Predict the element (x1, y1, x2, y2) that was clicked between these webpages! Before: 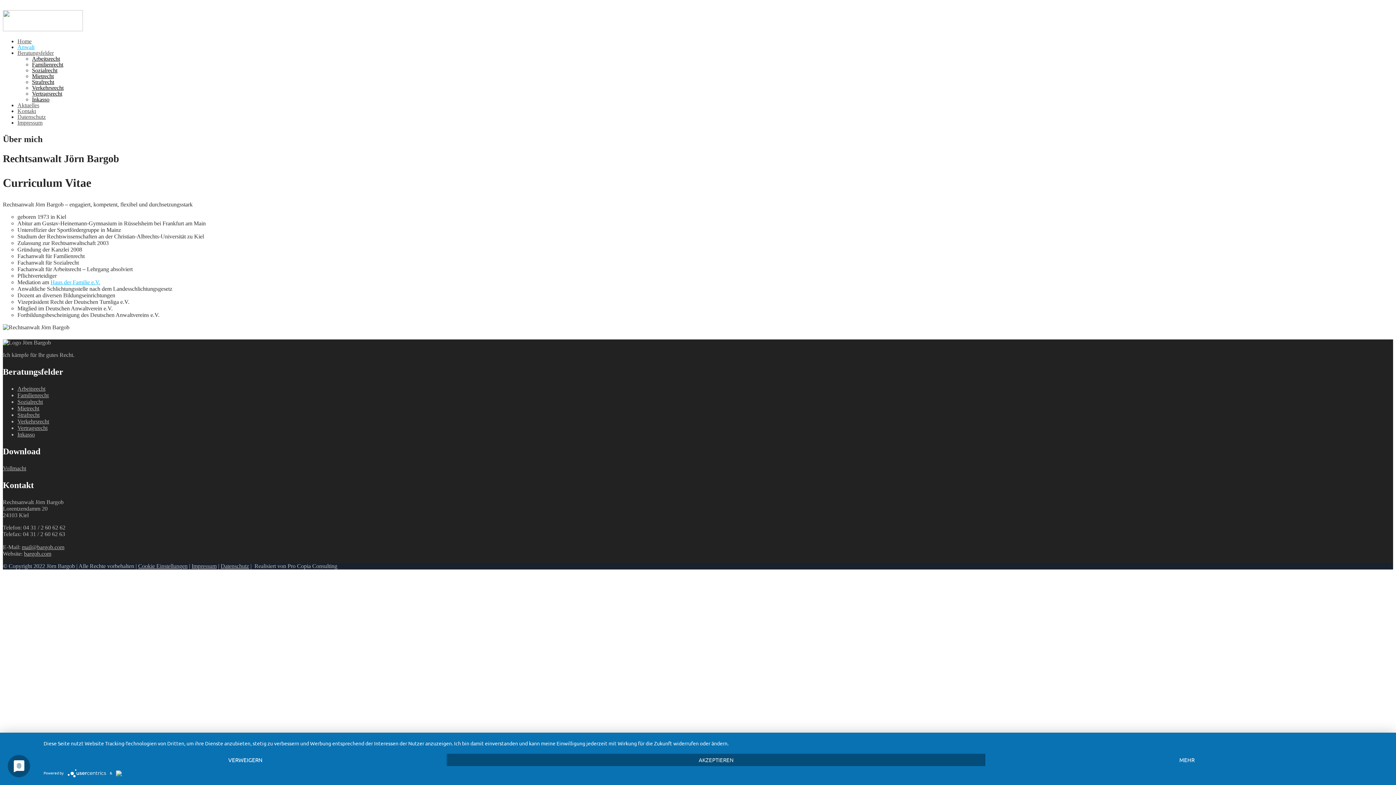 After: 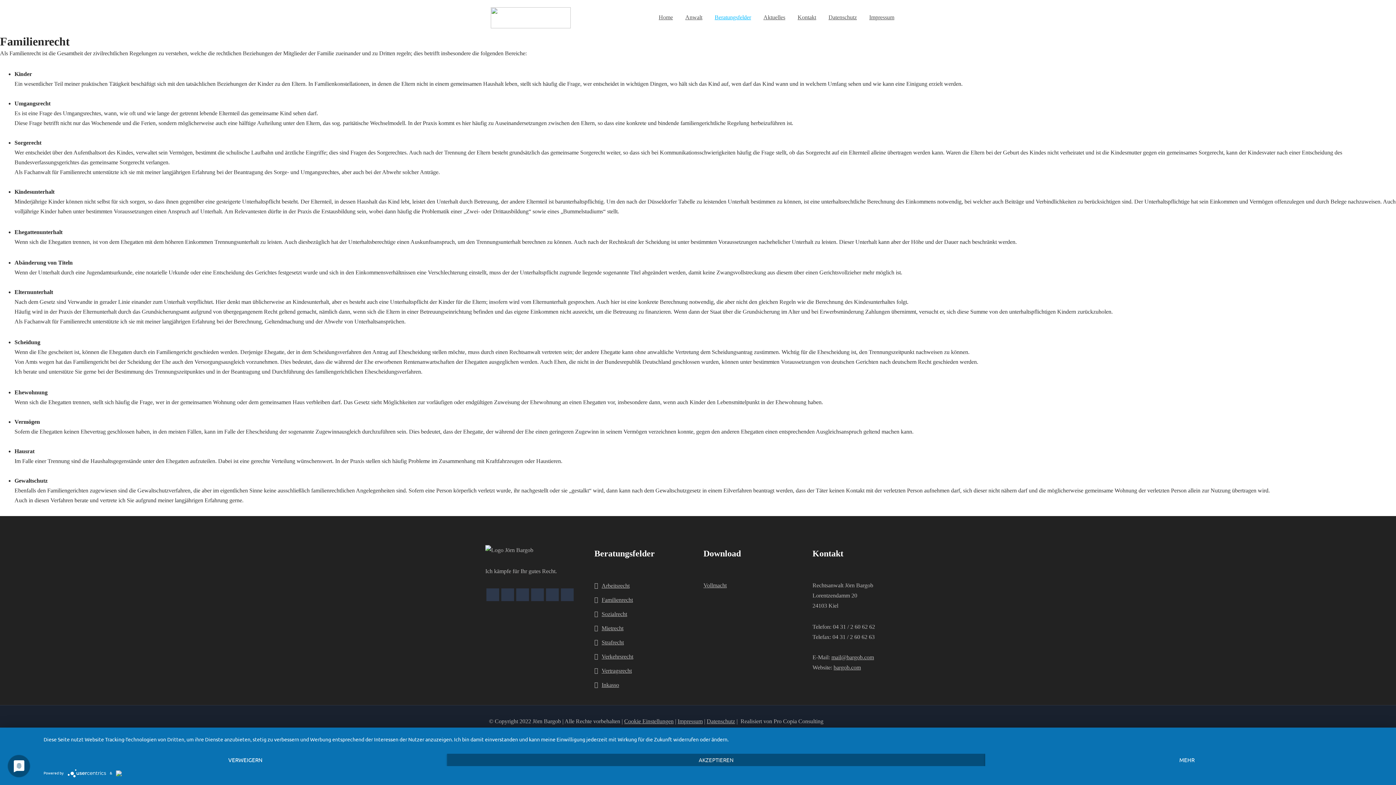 Action: bbox: (17, 392, 48, 398) label: Familienrecht